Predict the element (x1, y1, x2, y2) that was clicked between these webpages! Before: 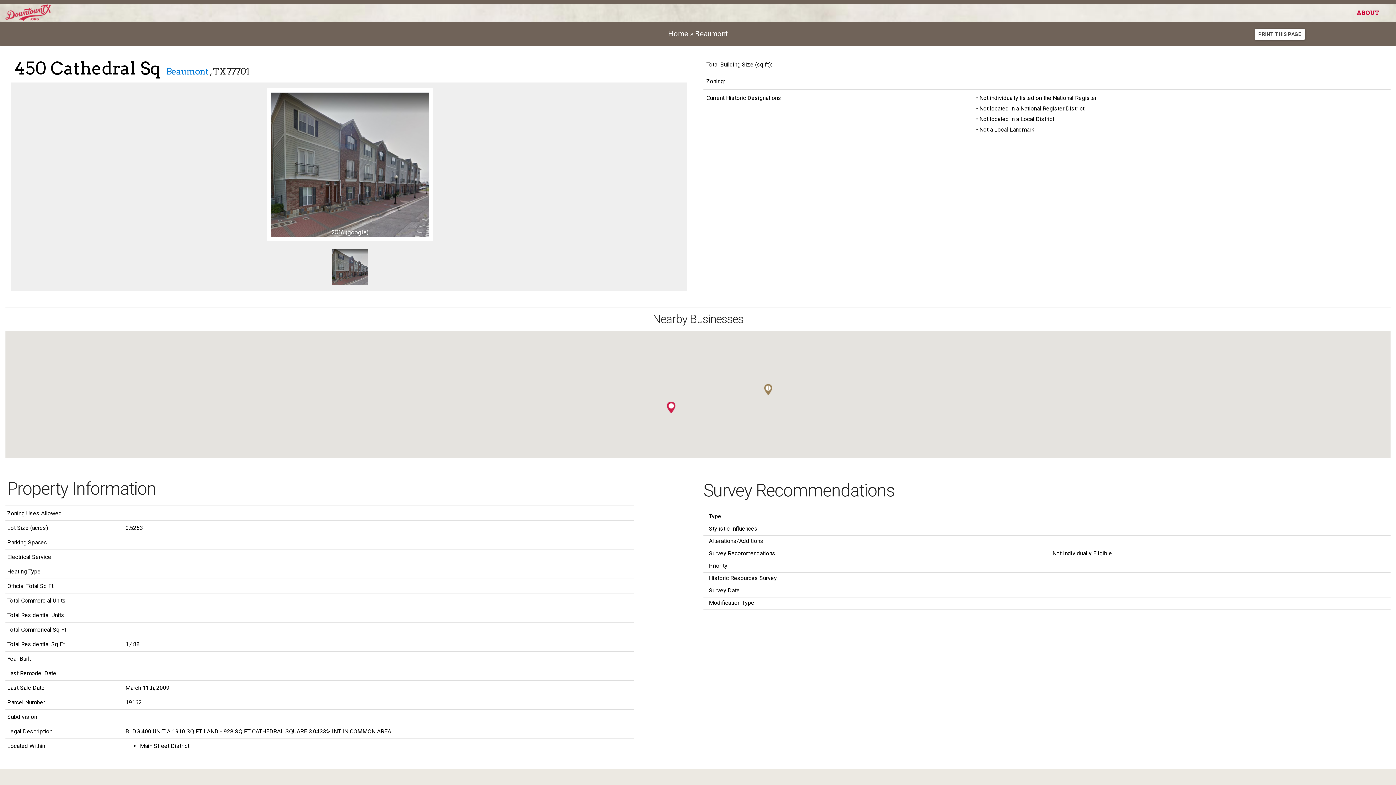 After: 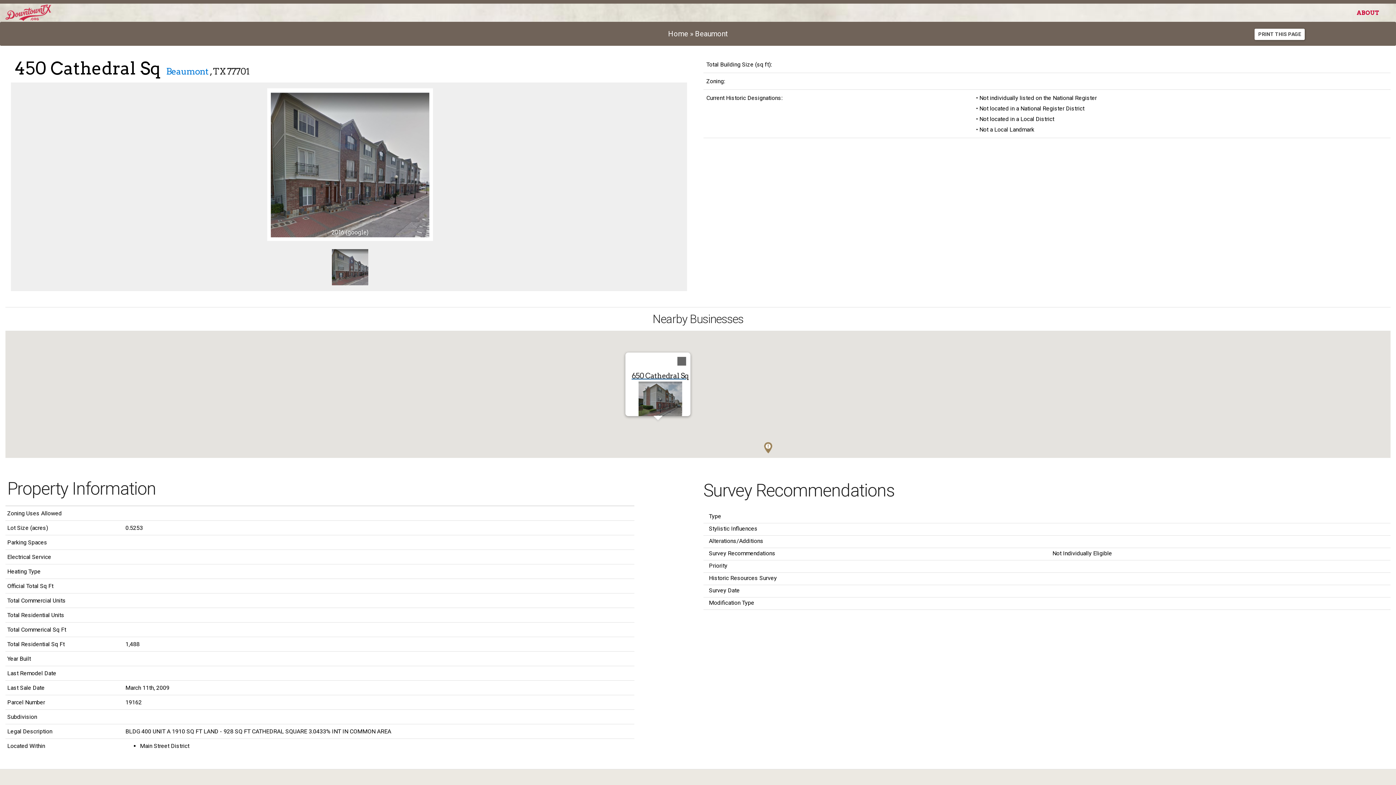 Action: bbox: (652, 362, 664, 378)